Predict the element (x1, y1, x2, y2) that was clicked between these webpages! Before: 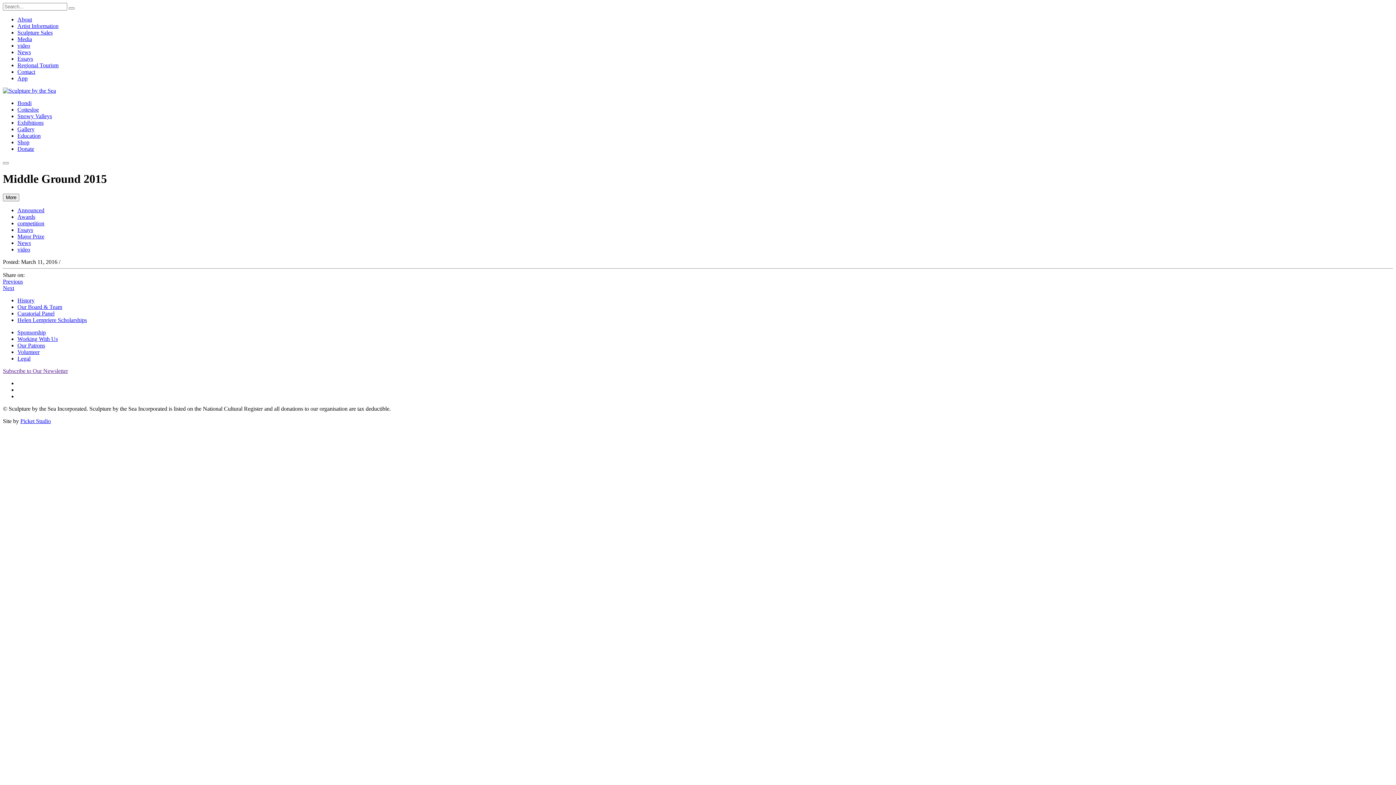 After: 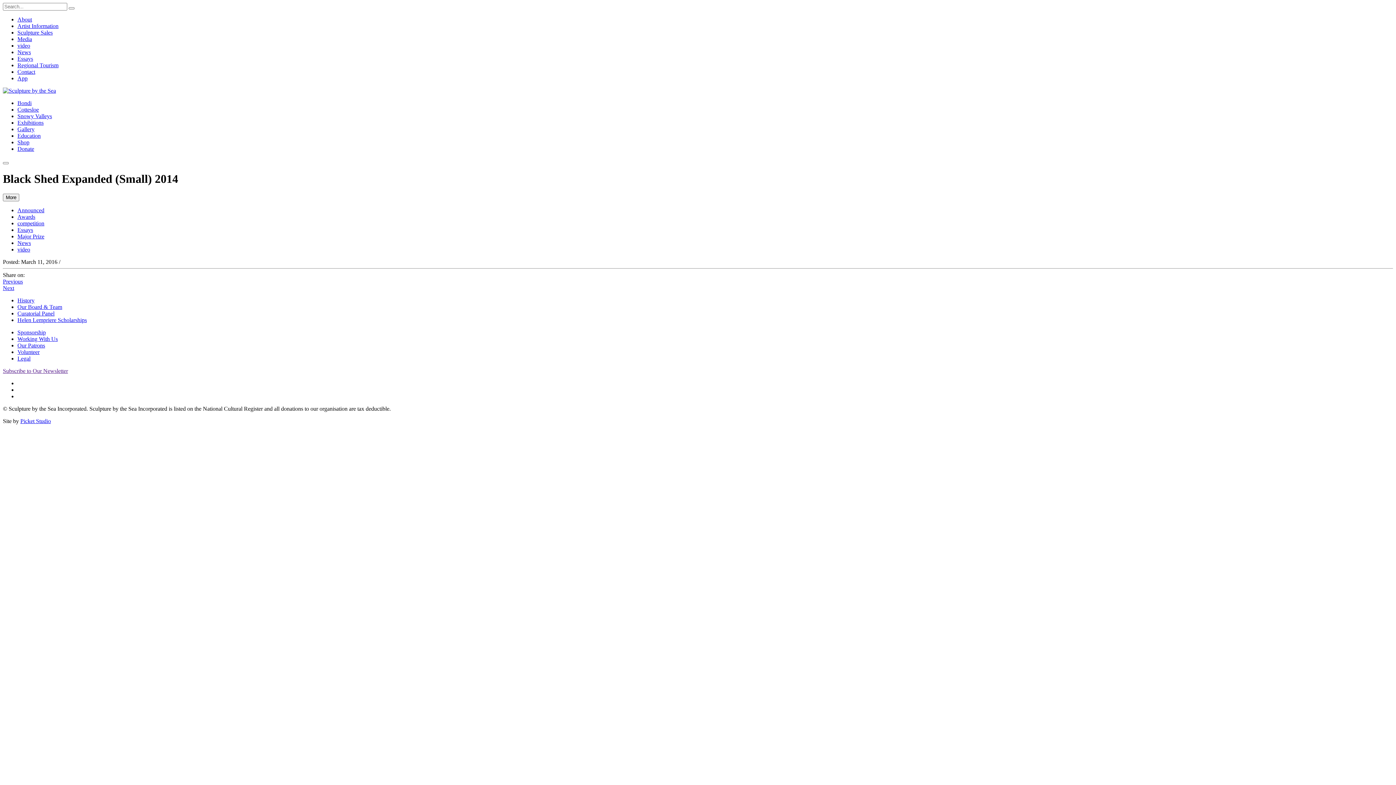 Action: label: Previous bbox: (2, 278, 22, 284)